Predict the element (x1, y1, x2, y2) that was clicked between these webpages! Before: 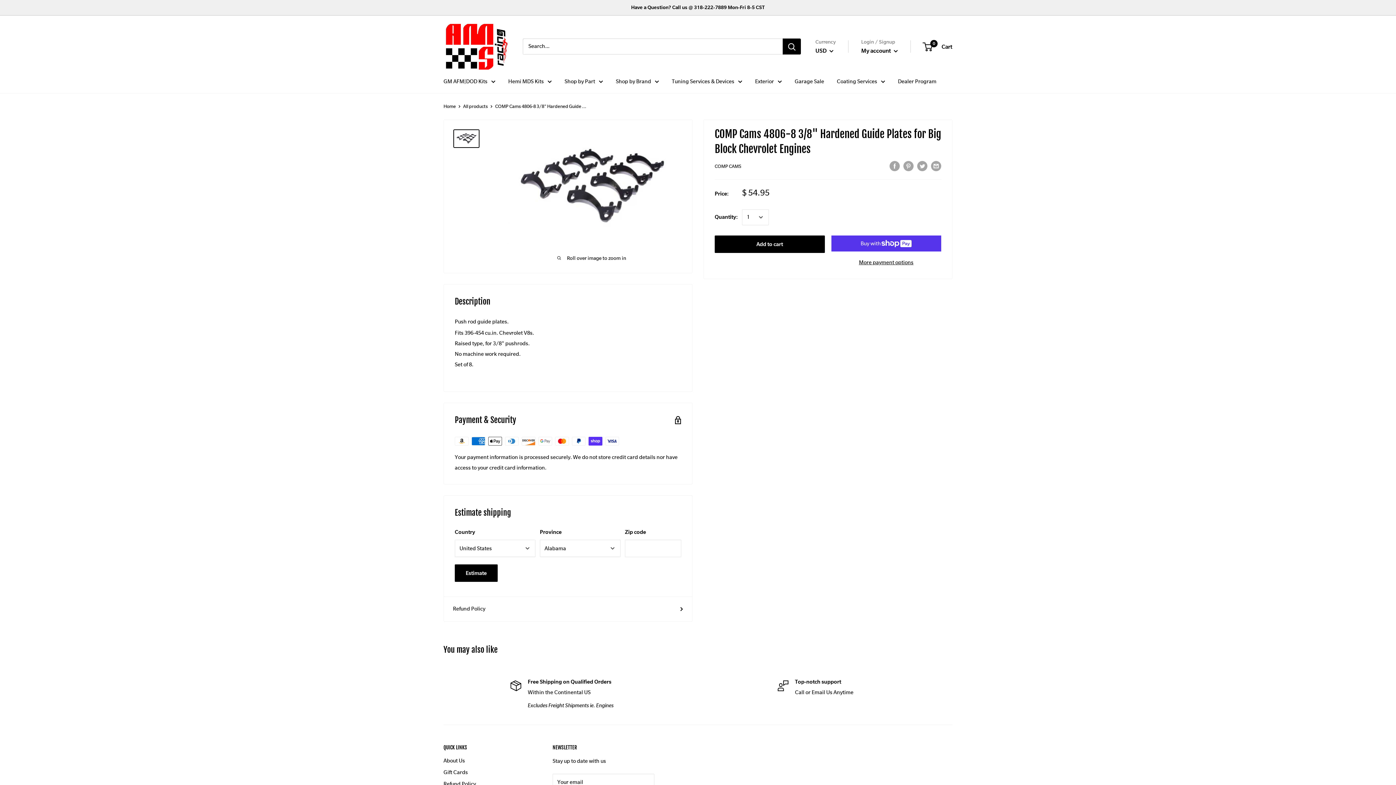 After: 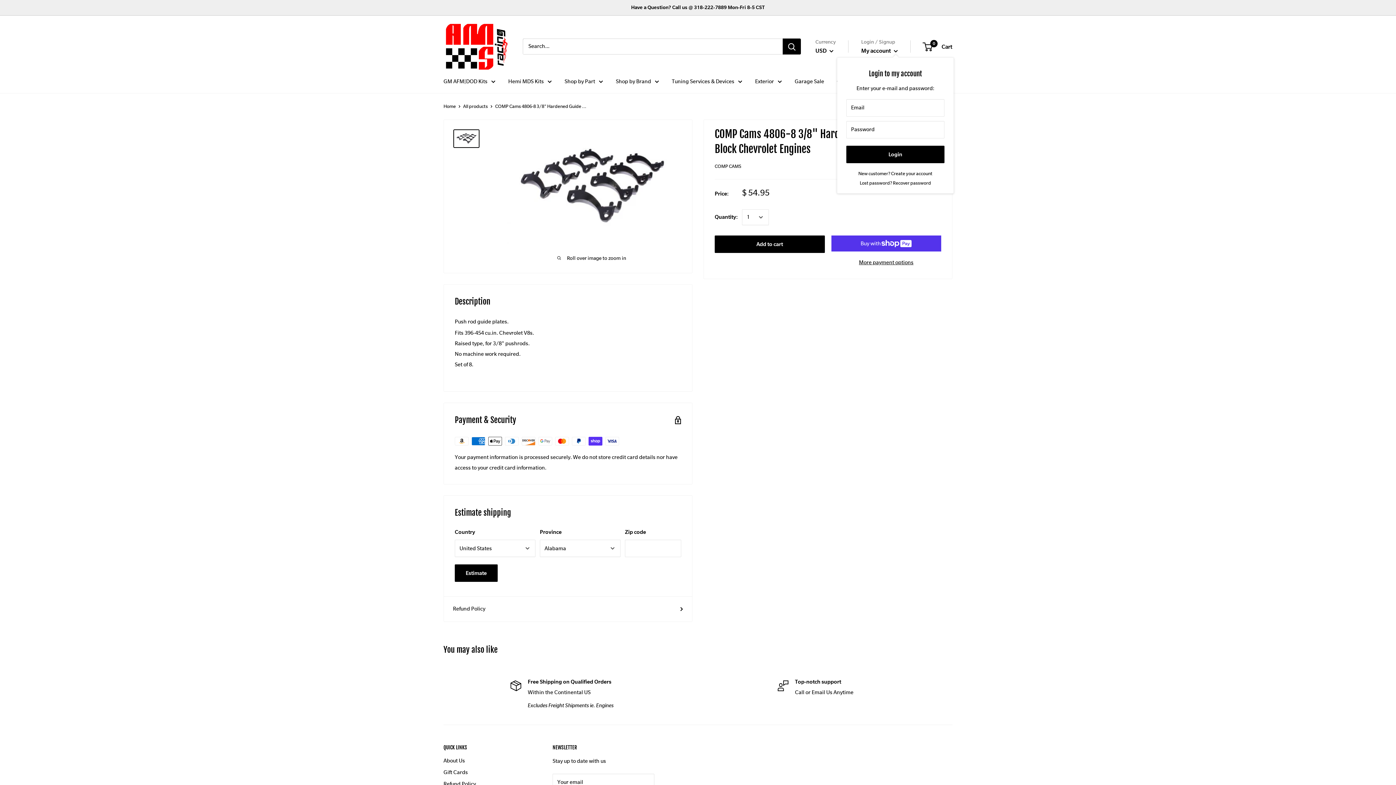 Action: bbox: (861, 44, 898, 56) label: My account 